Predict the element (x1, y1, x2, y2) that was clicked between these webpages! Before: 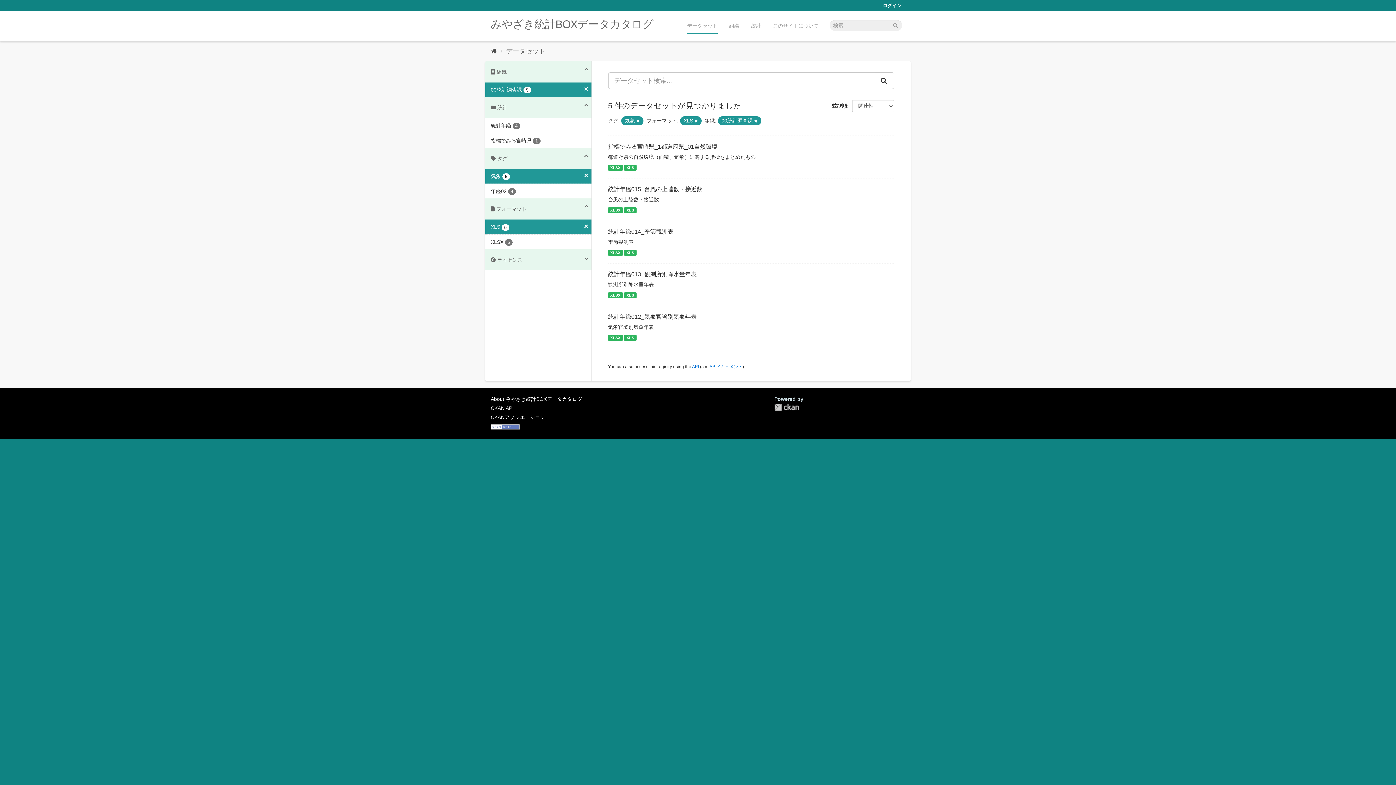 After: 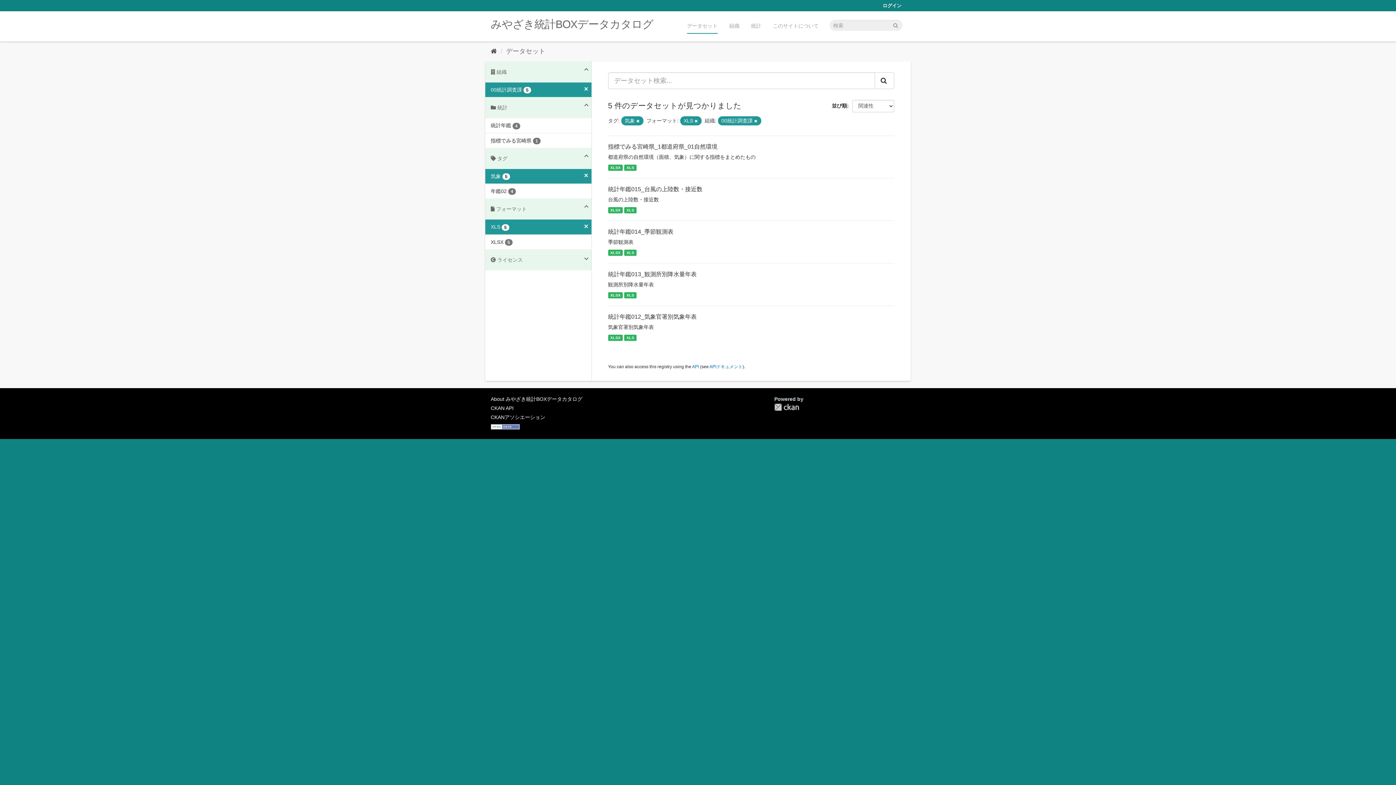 Action: bbox: (874, 72, 894, 89)